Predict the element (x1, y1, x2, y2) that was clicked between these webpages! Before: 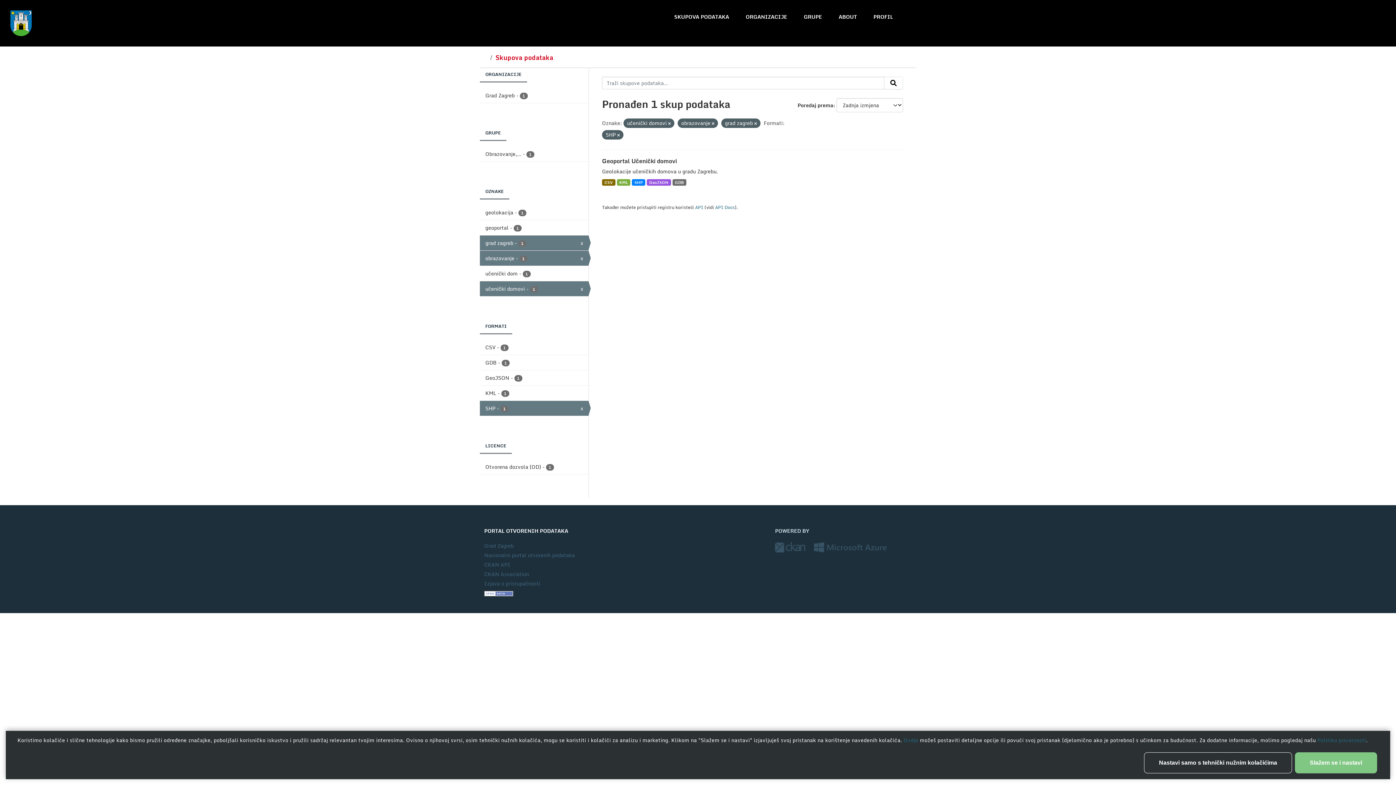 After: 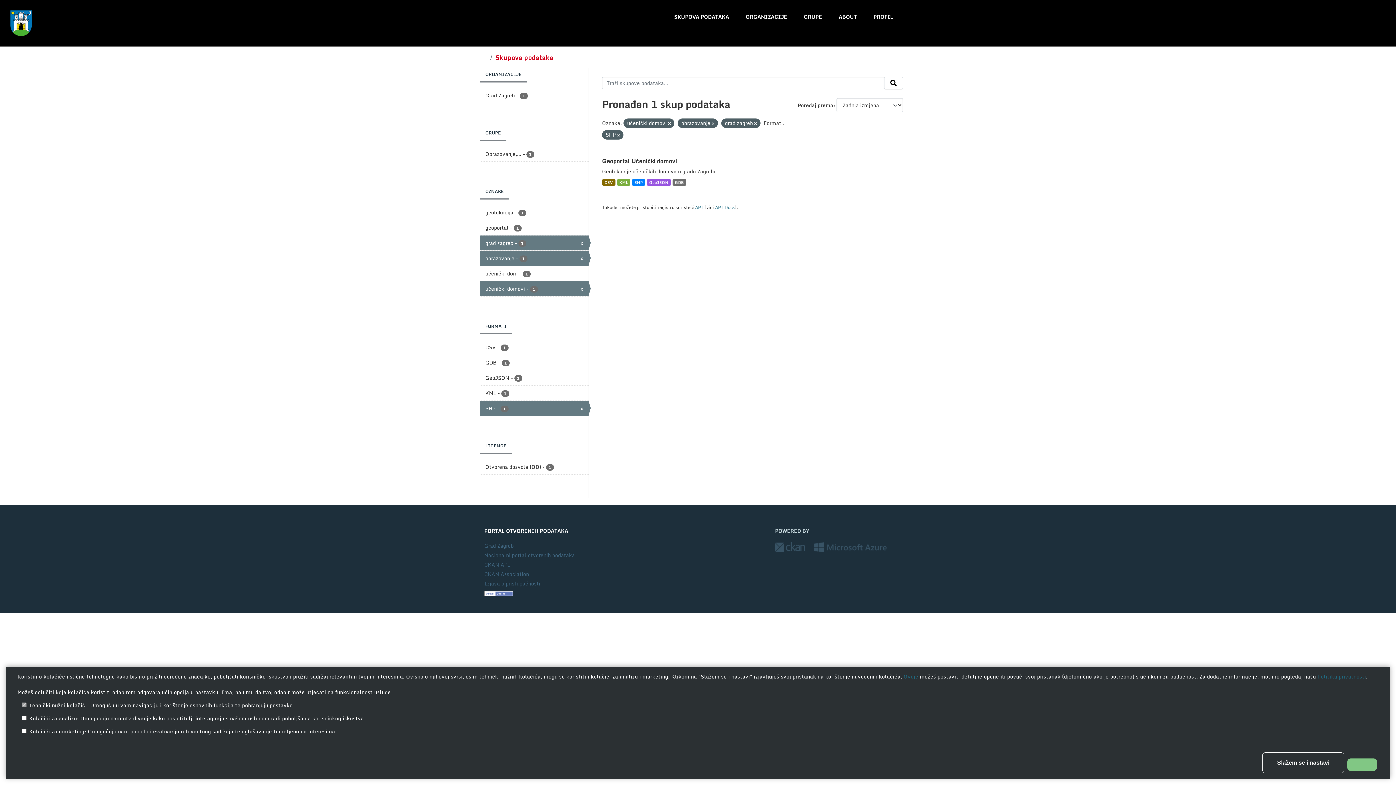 Action: label: Ovdje  bbox: (903, 736, 920, 744)